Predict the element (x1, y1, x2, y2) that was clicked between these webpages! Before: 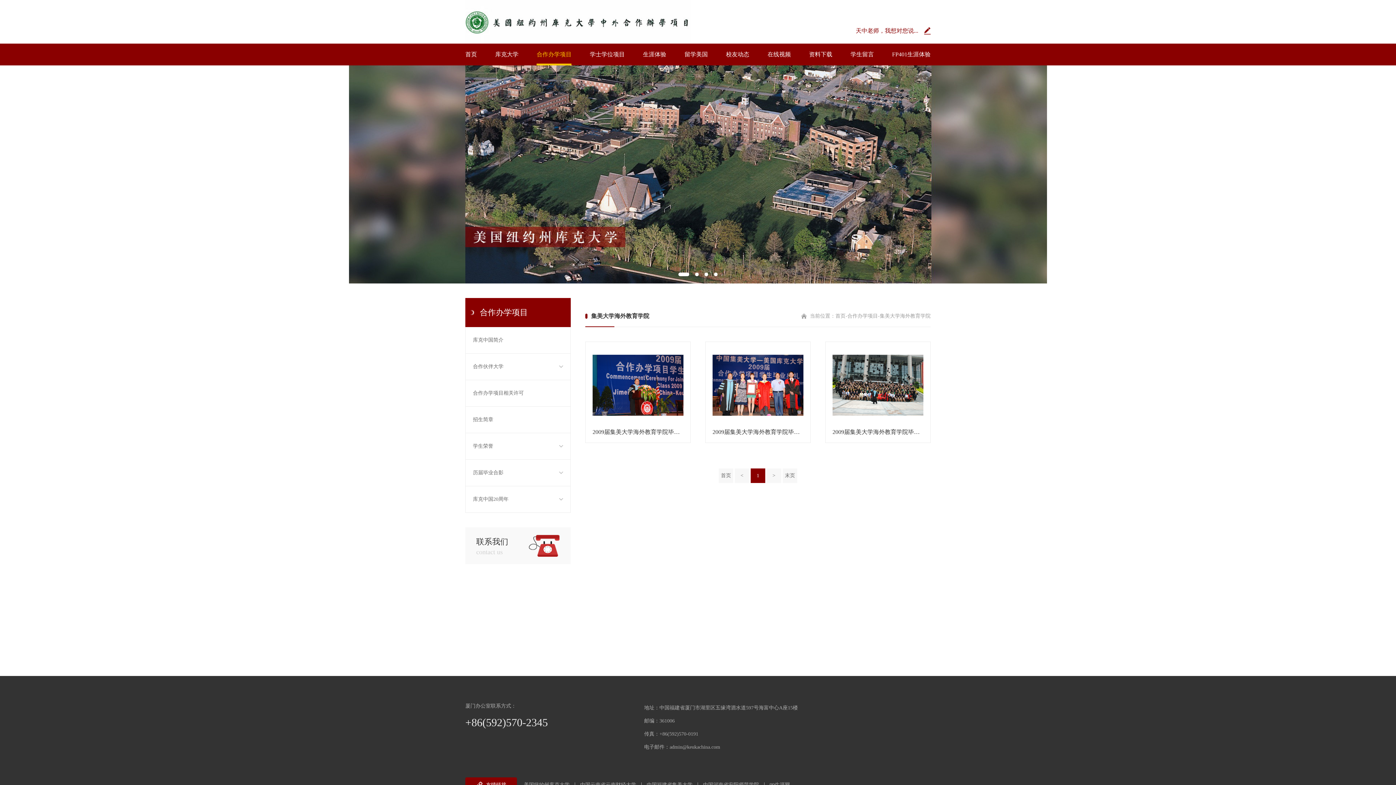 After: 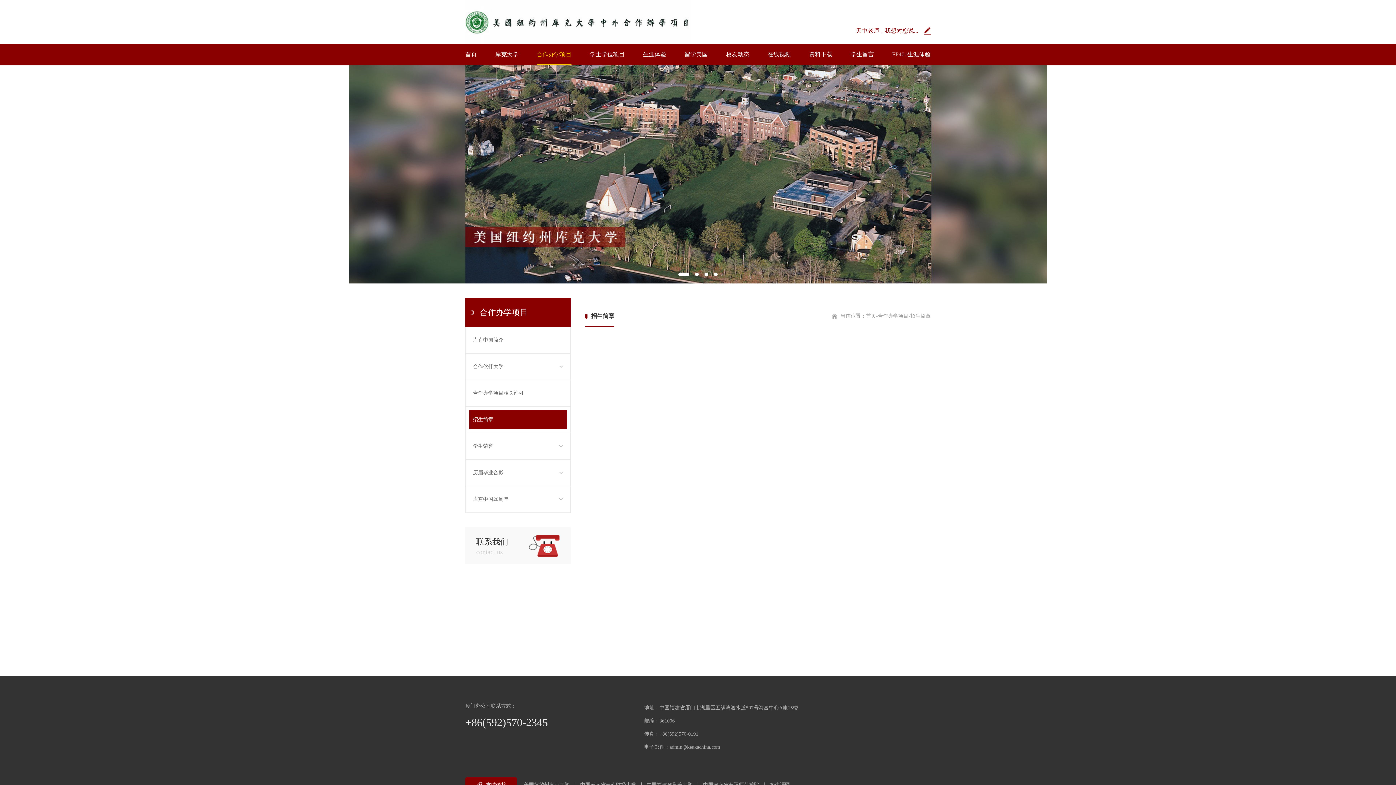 Action: label: 招生简章 bbox: (469, 410, 566, 429)